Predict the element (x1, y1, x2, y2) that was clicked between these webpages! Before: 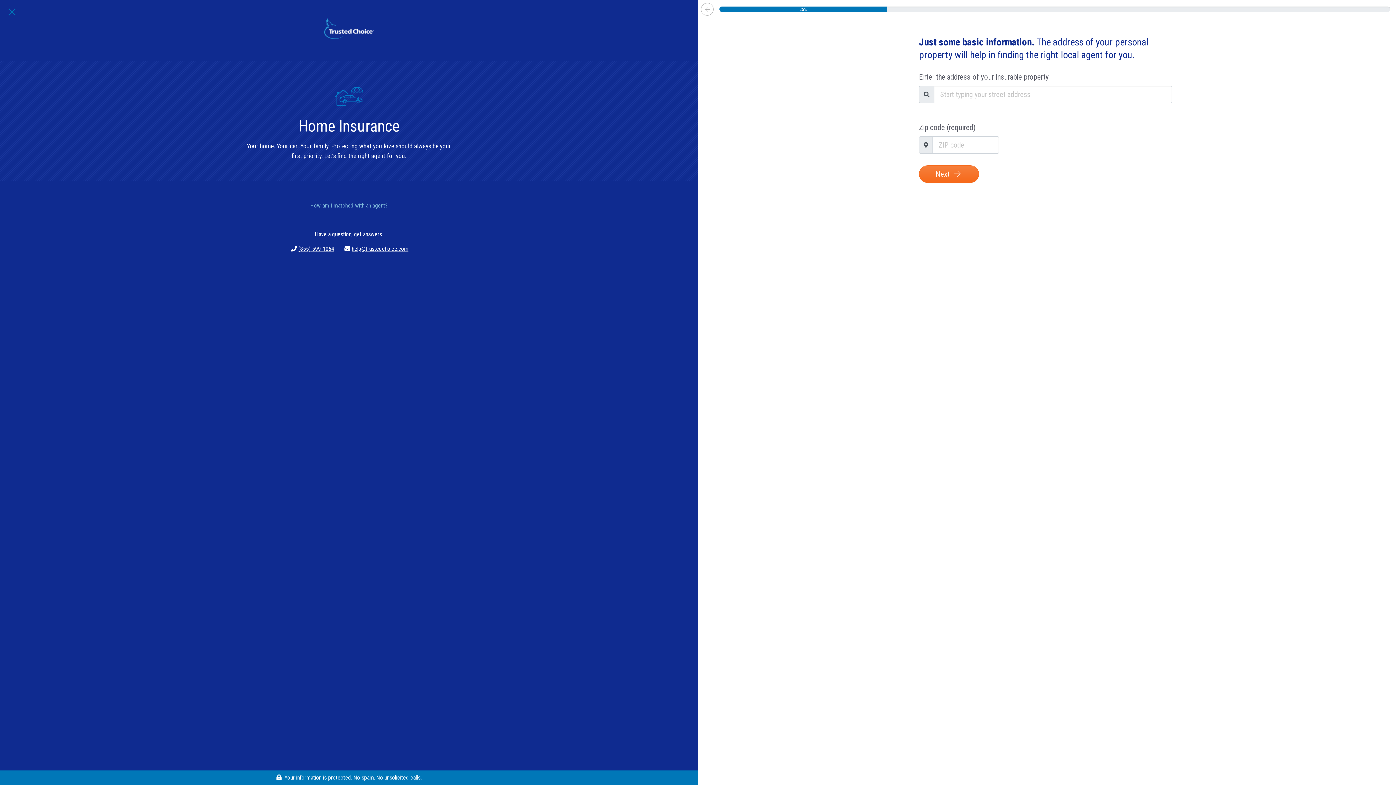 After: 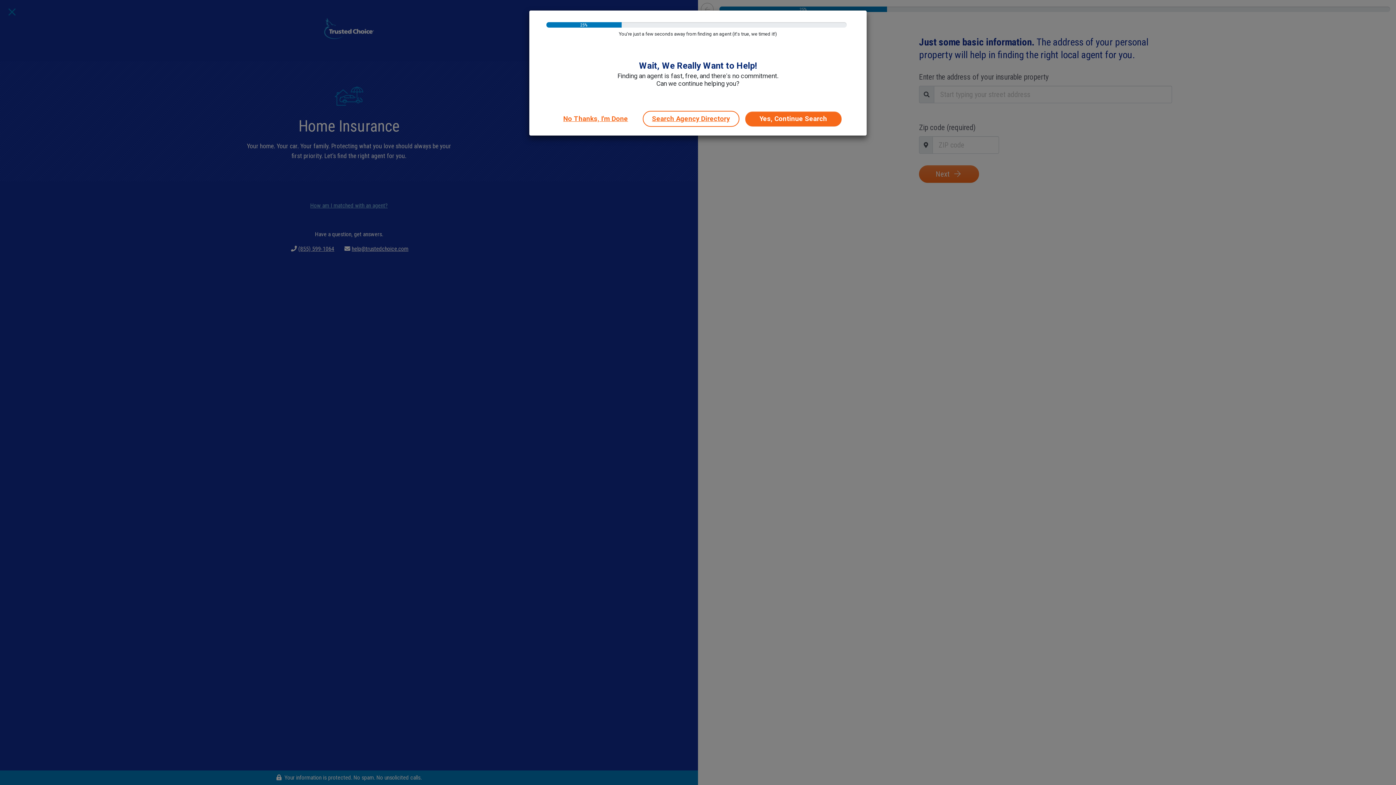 Action: bbox: (3, 3, 20, 21) label: close button